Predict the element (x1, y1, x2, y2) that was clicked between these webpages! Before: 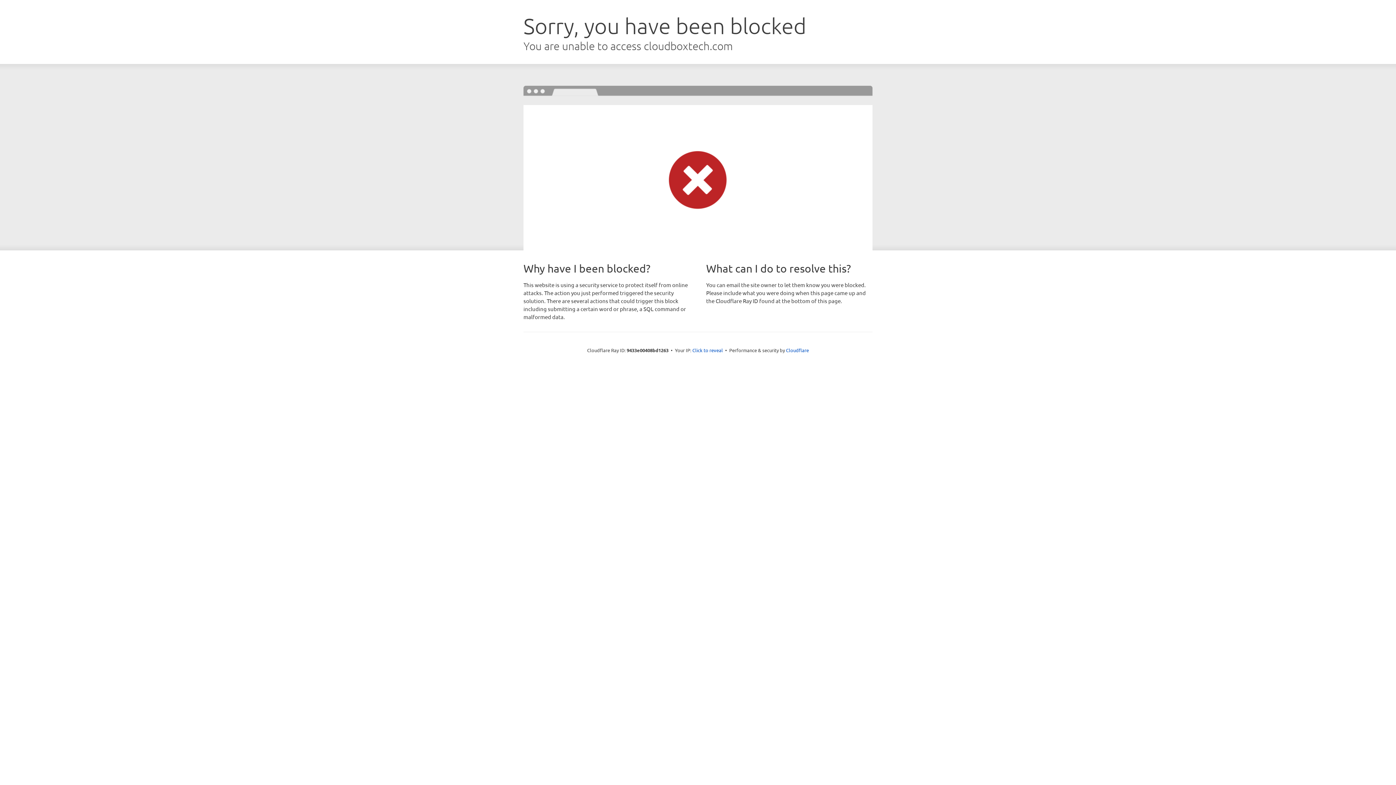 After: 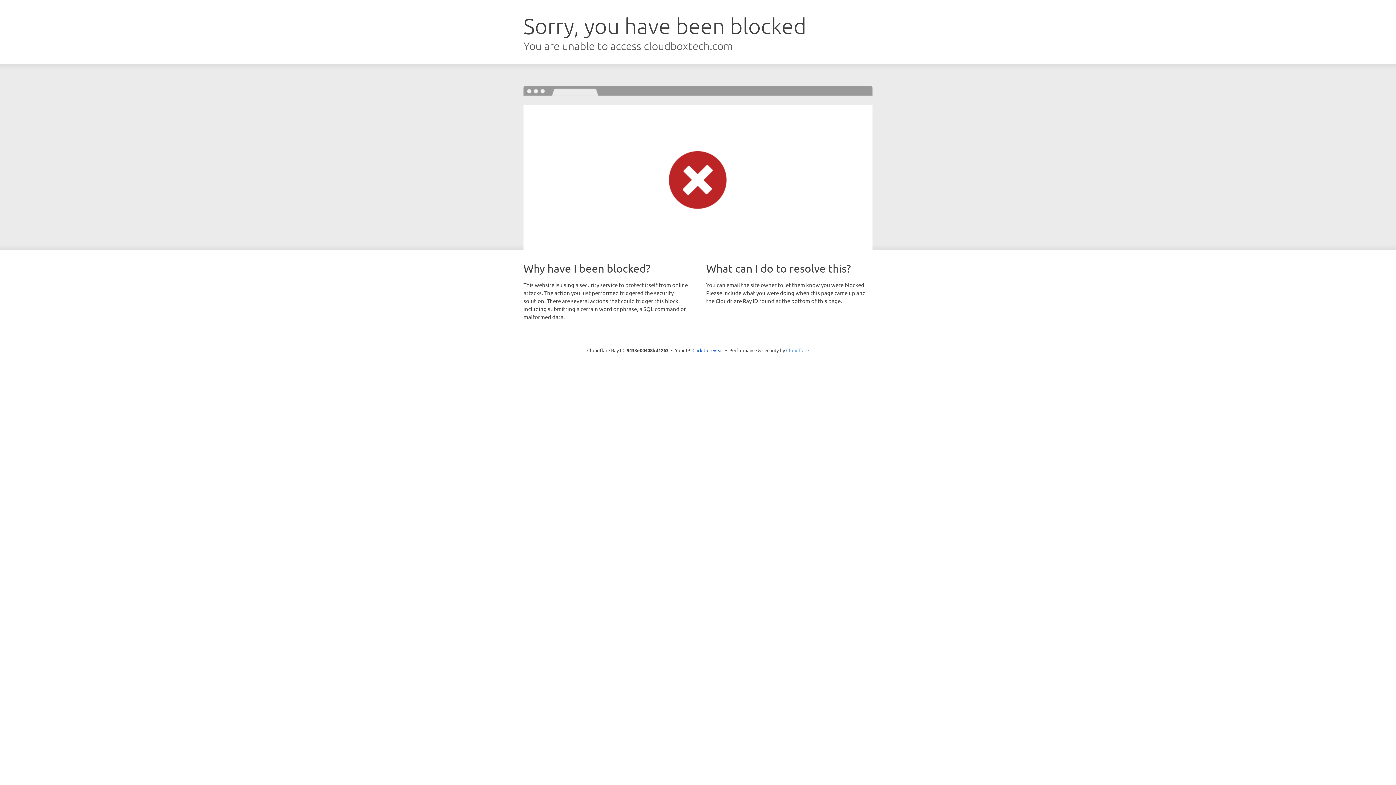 Action: label: Cloudflare bbox: (786, 347, 809, 353)